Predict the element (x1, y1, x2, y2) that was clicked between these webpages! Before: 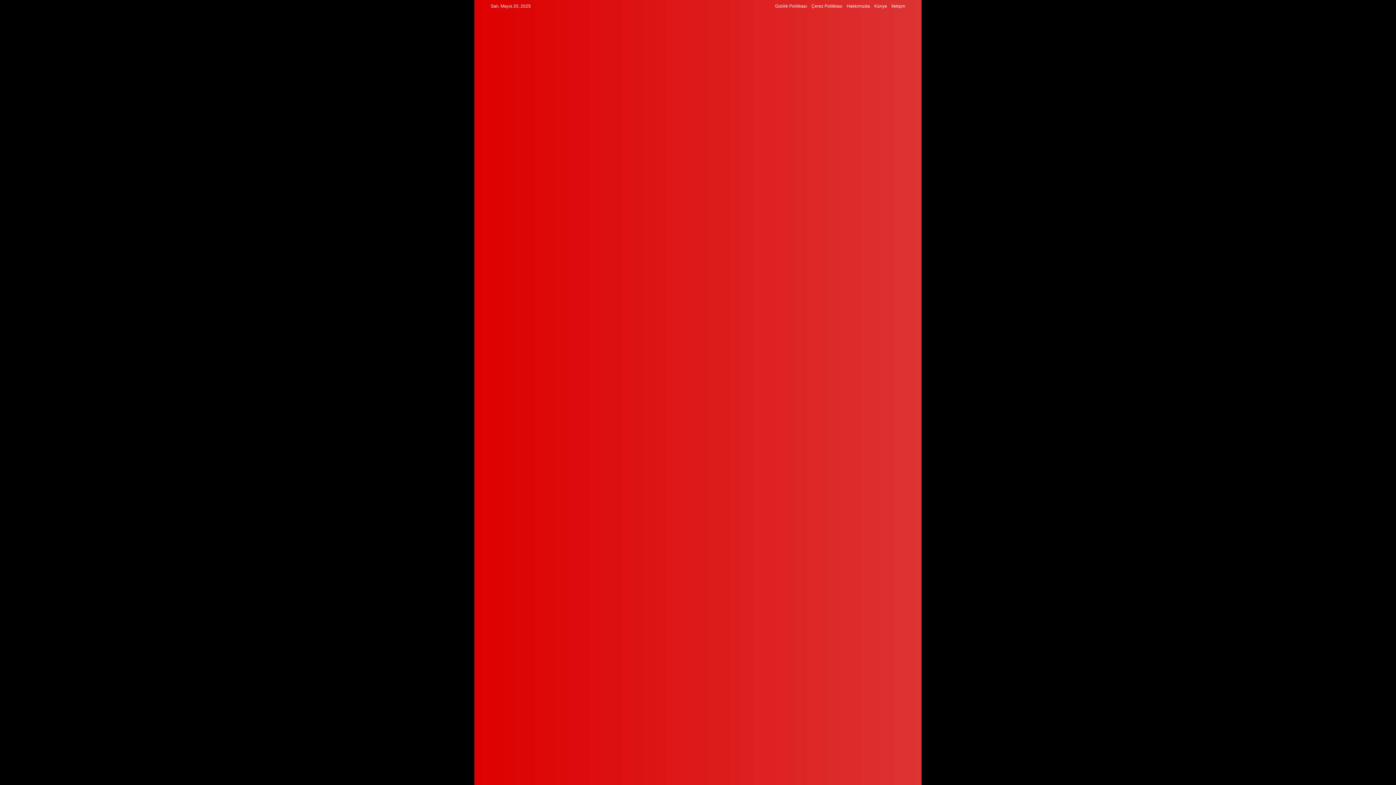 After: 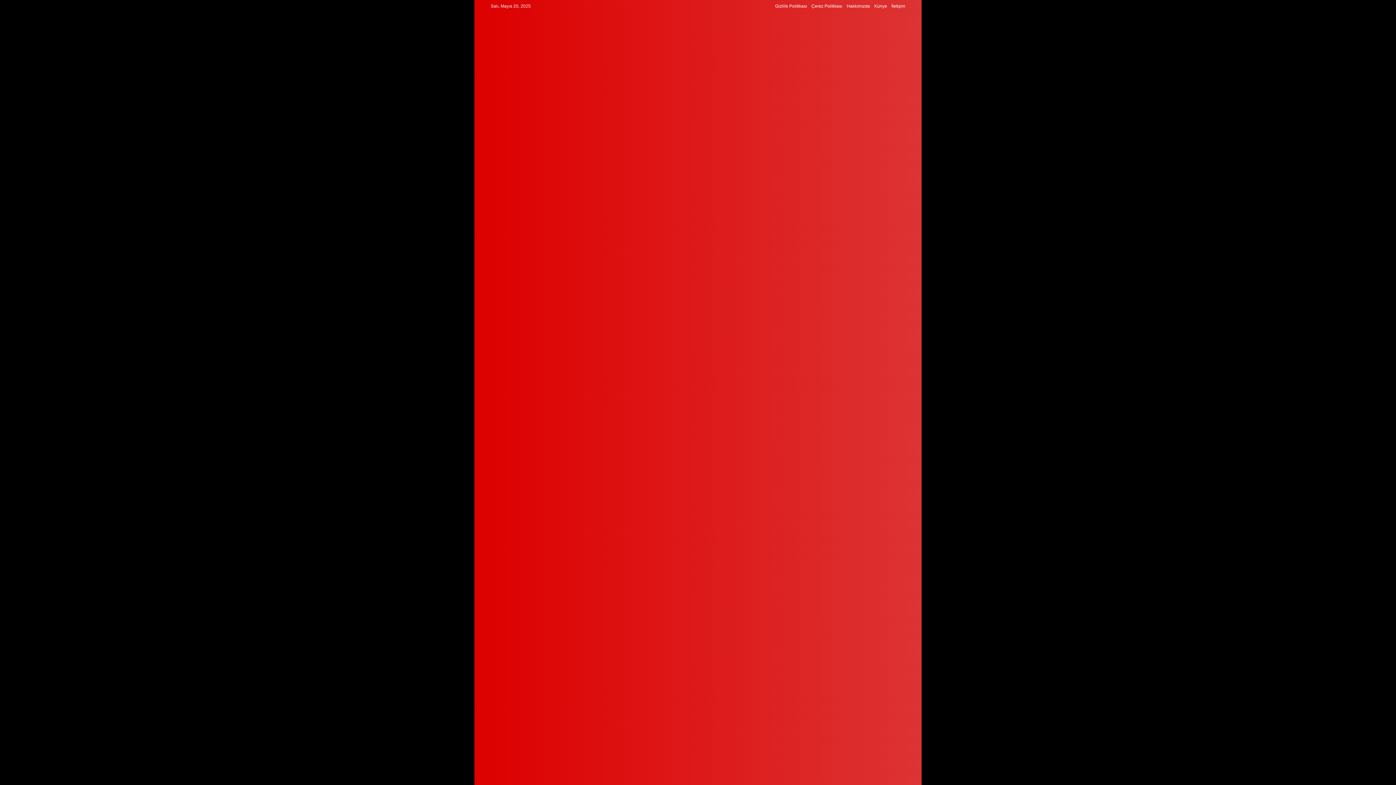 Action: bbox: (874, 0, 887, 12) label: Künye